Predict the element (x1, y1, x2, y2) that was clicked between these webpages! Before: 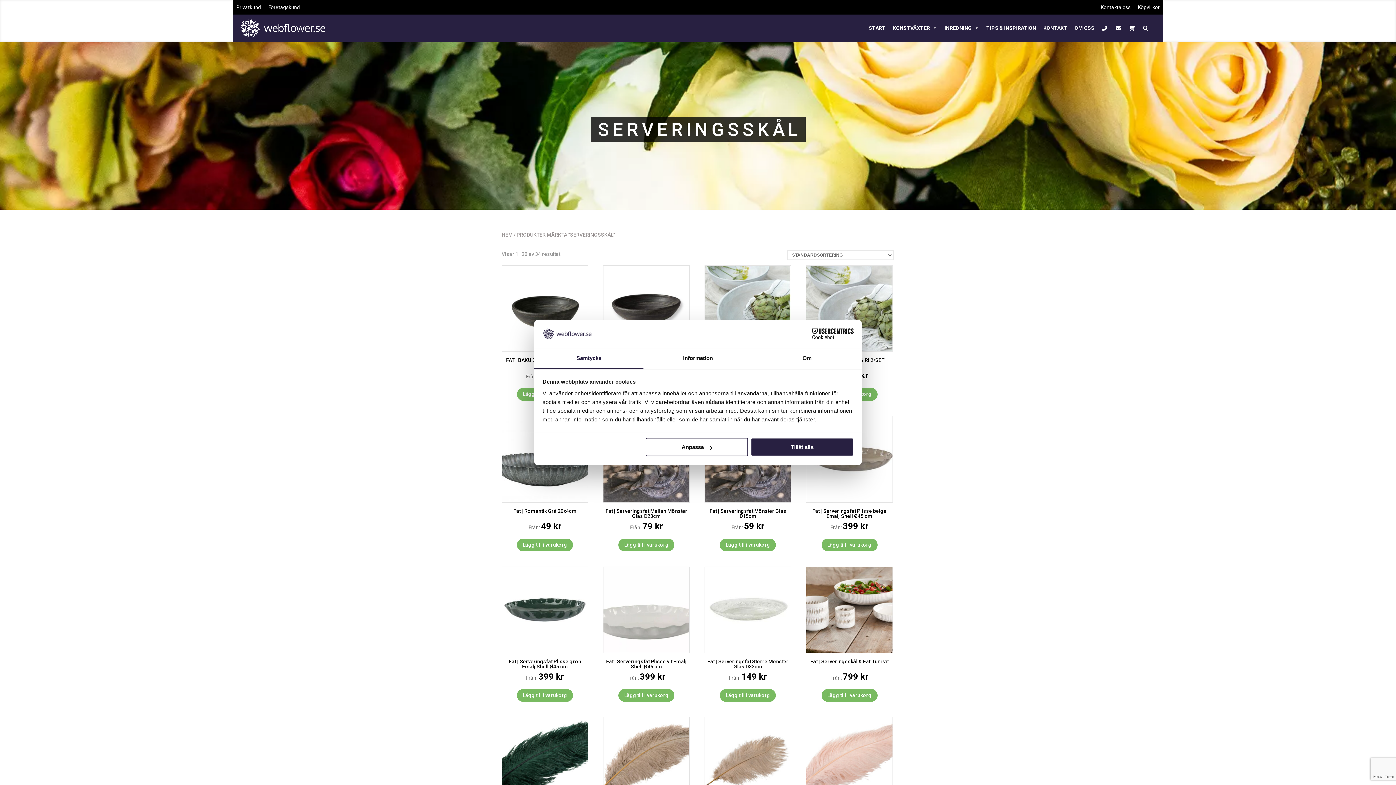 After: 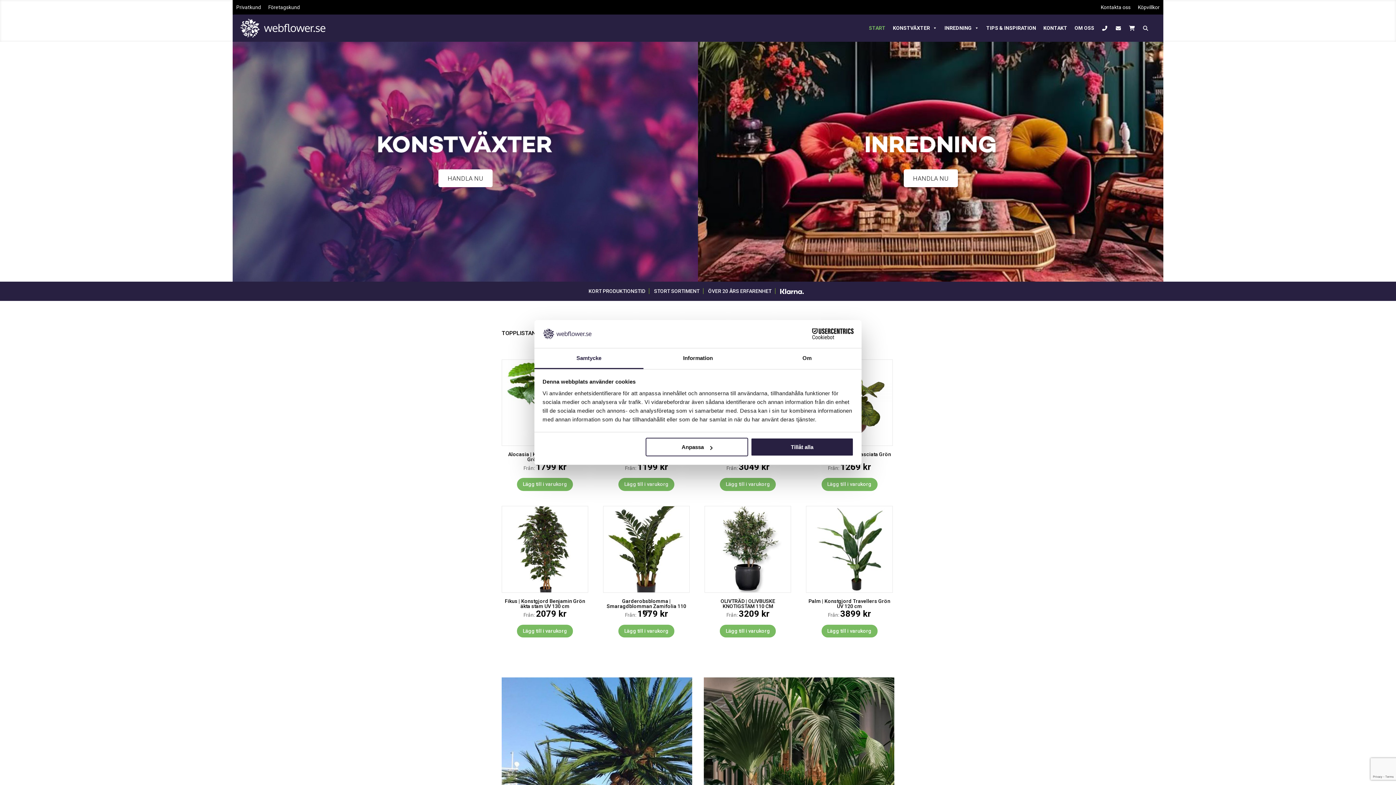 Action: bbox: (236, 14, 329, 41)